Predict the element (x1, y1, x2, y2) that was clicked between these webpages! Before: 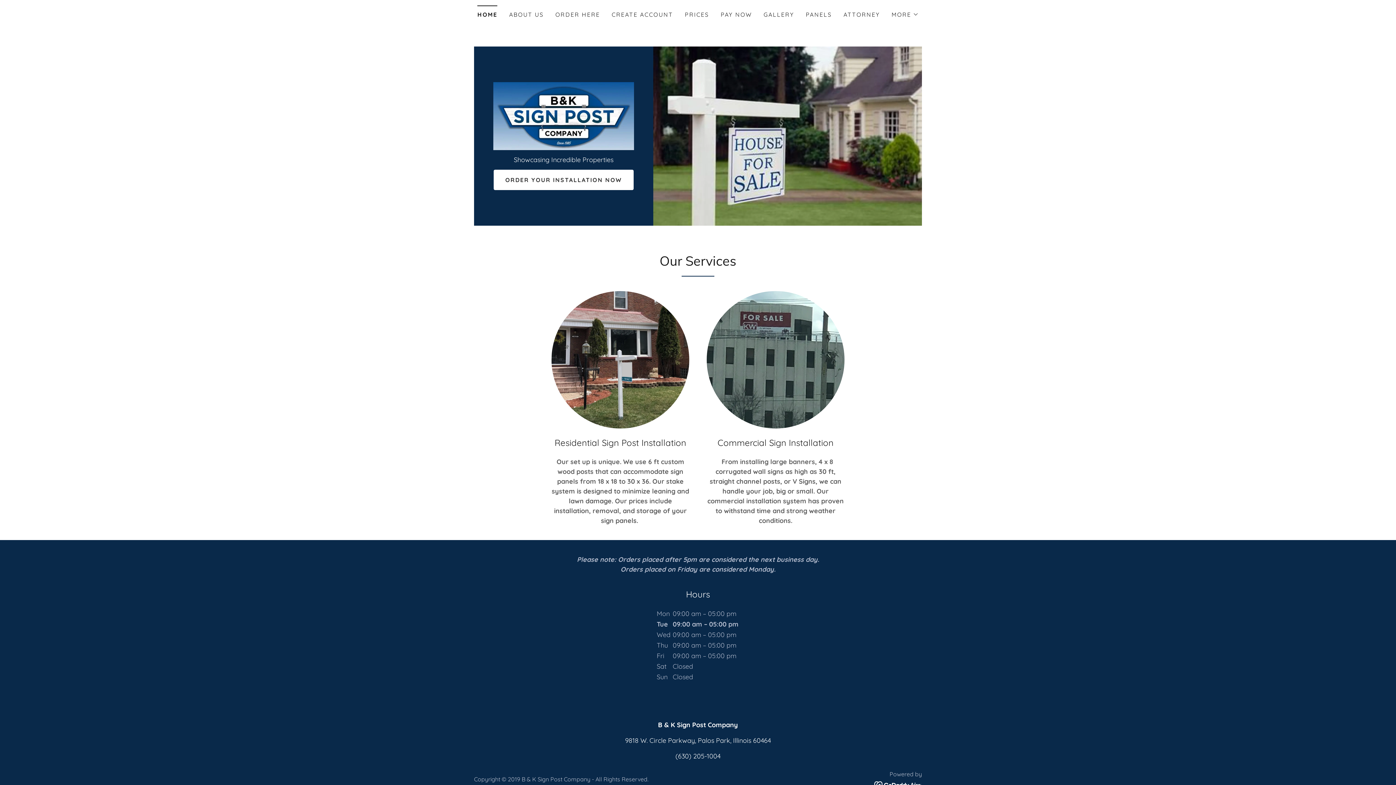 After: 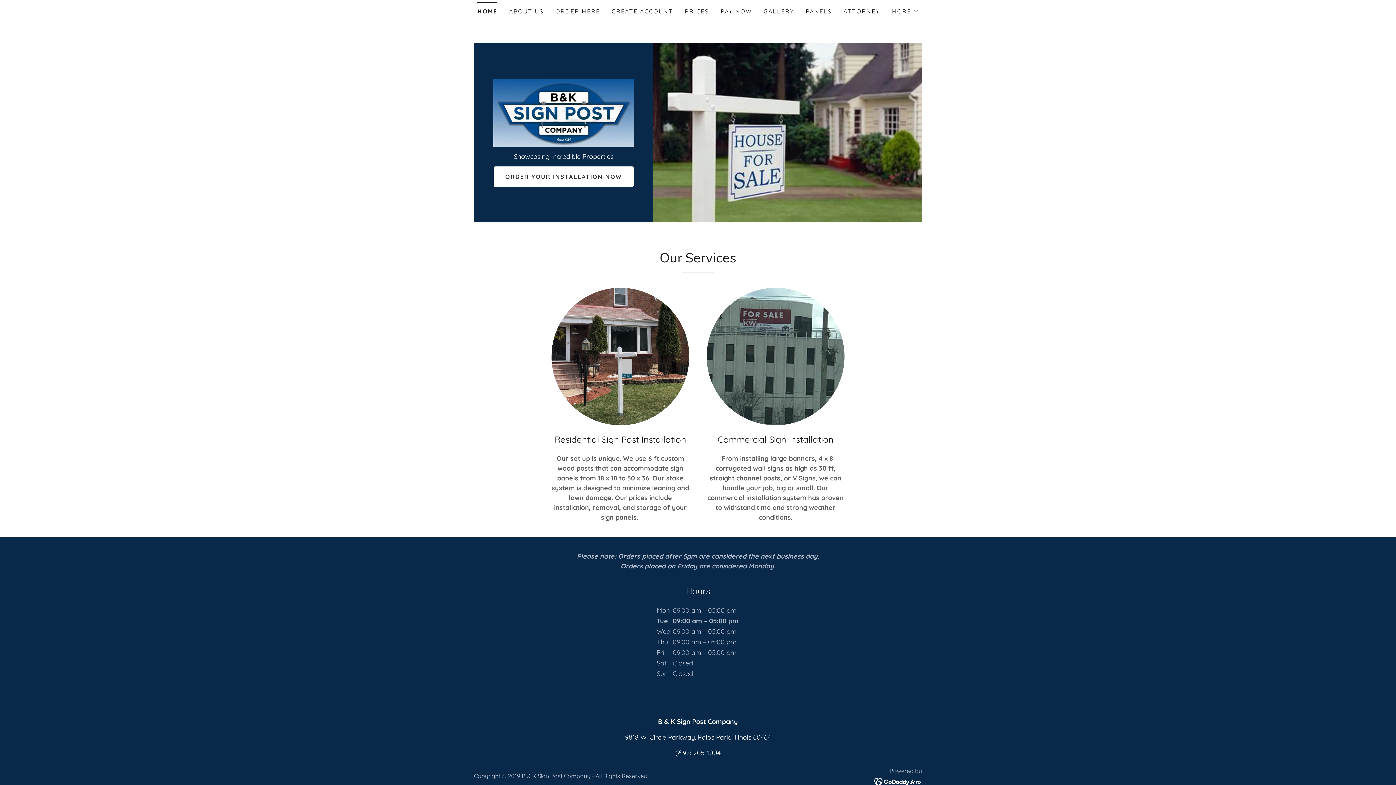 Action: bbox: (874, 780, 922, 788)